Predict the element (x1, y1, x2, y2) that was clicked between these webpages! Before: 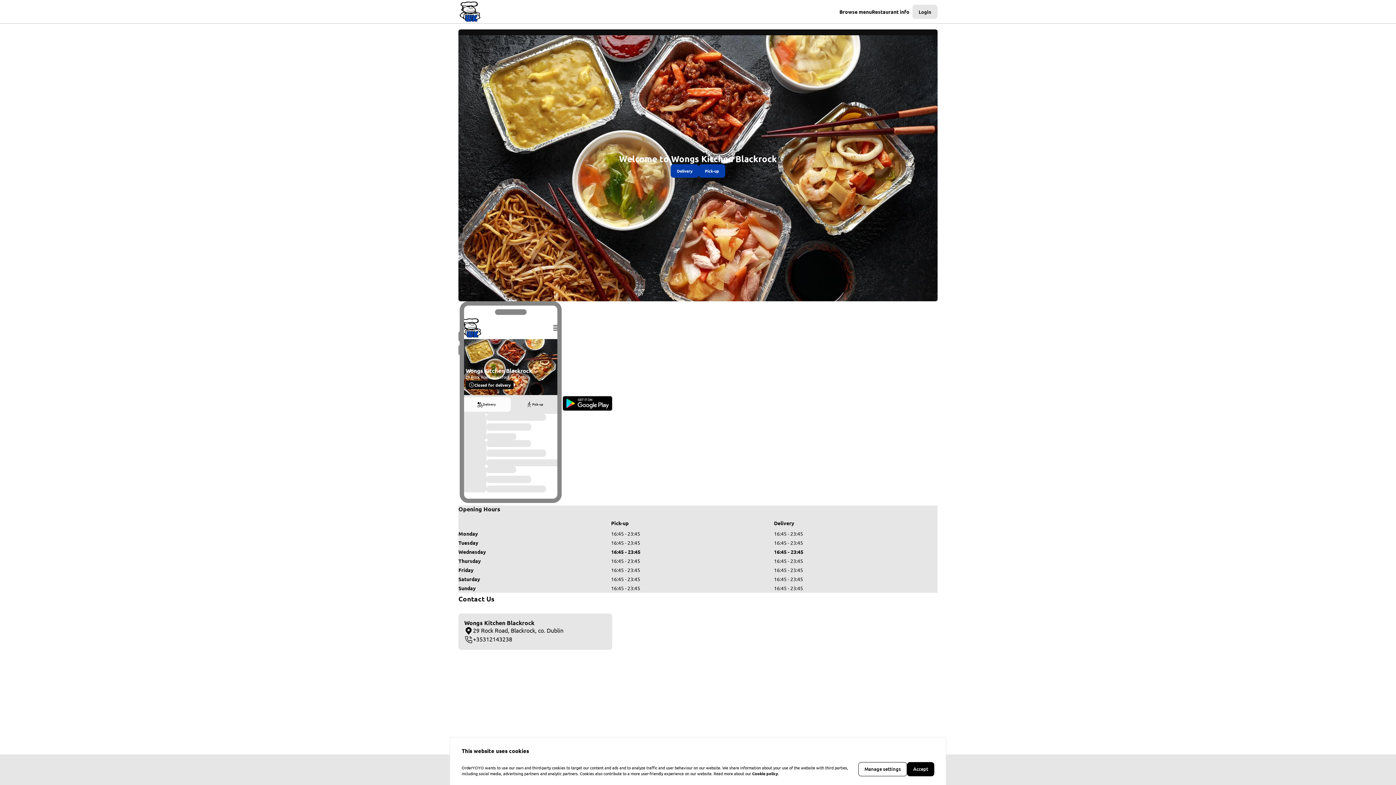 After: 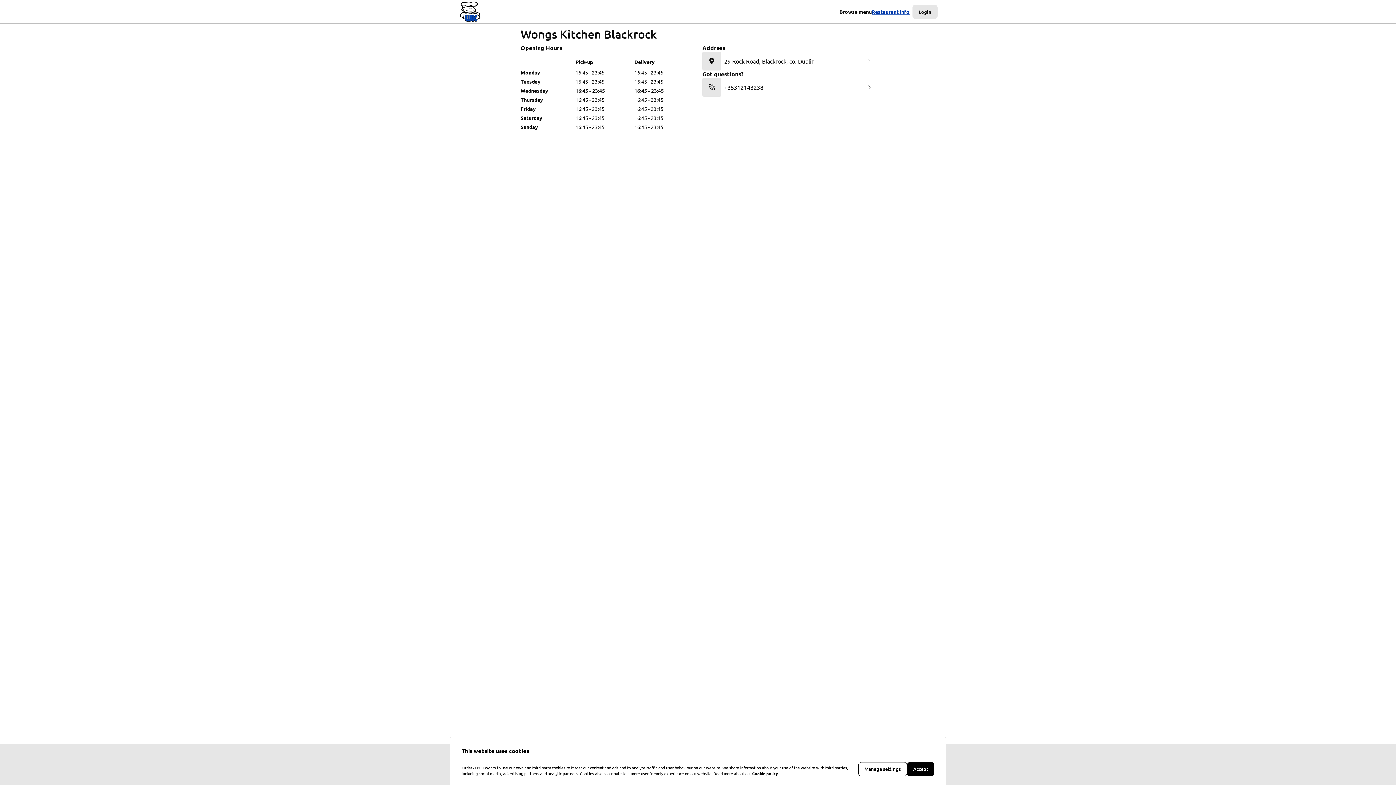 Action: label: Restaurant info bbox: (872, 8, 909, 14)